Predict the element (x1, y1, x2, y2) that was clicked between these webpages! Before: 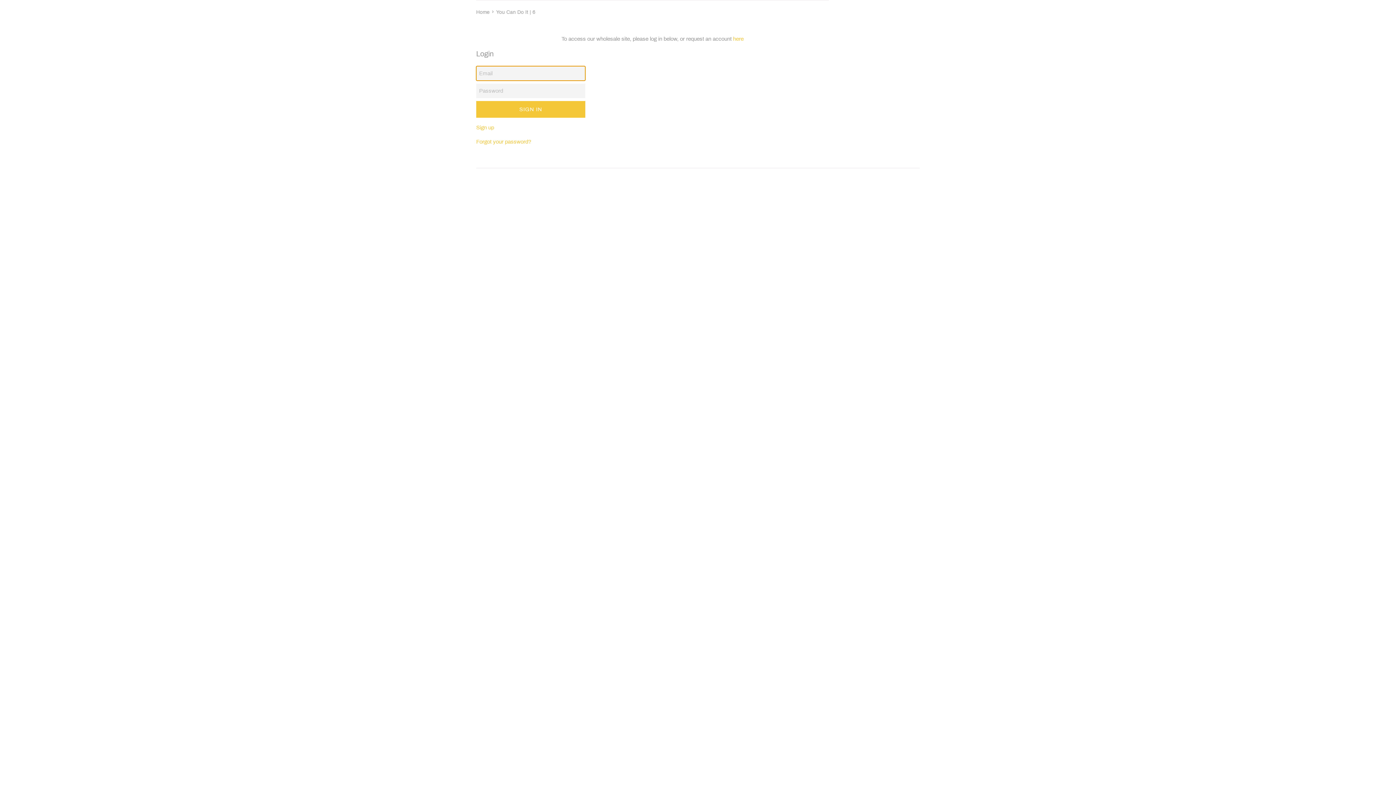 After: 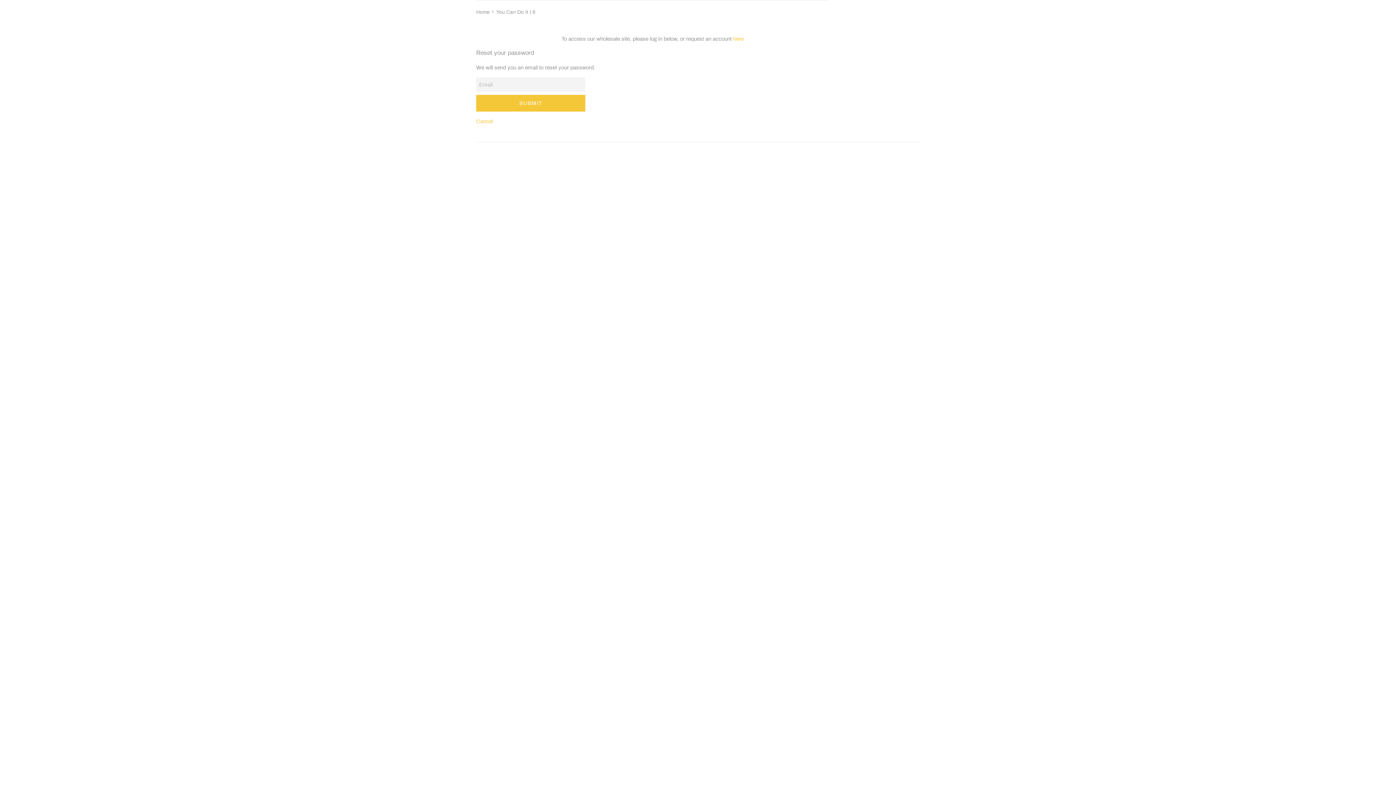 Action: label: Forgot your password? bbox: (476, 138, 531, 144)